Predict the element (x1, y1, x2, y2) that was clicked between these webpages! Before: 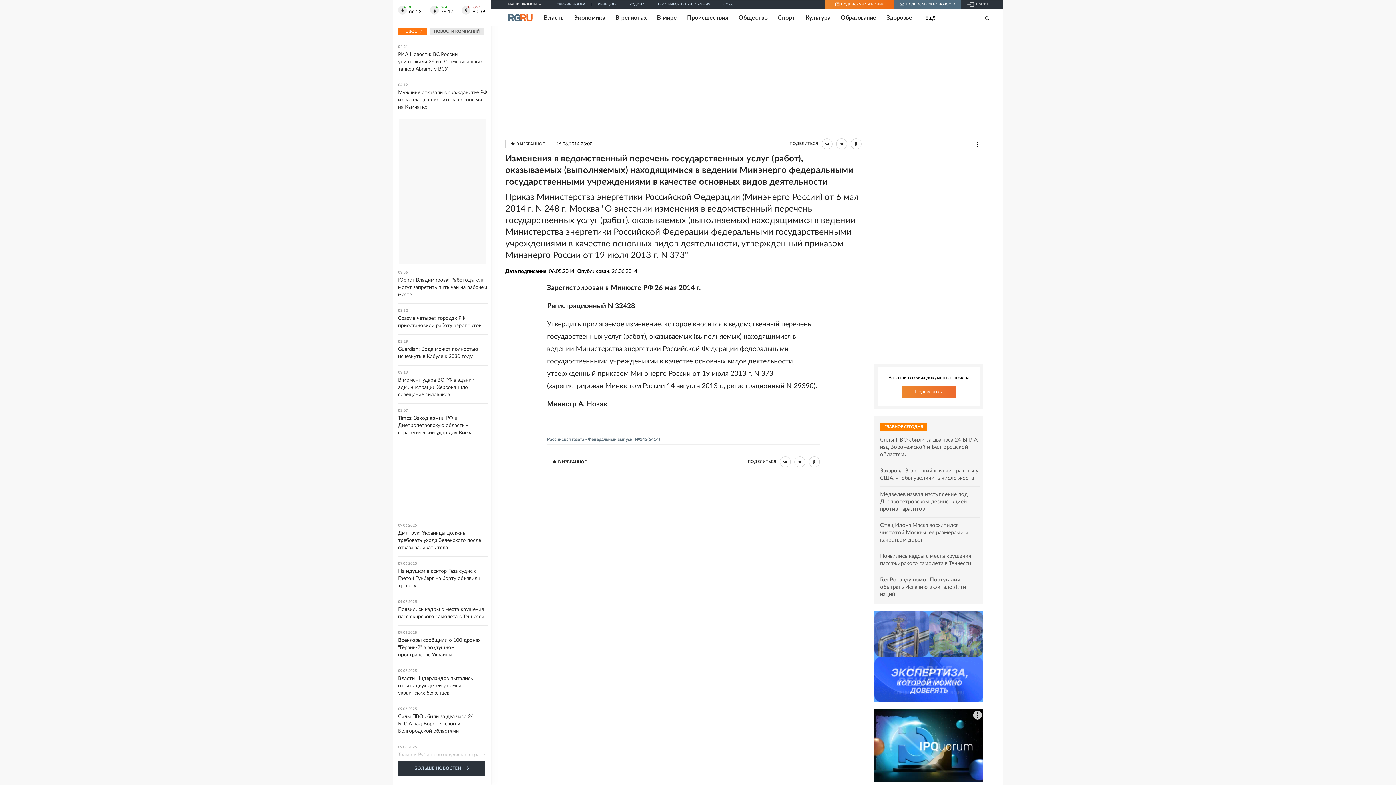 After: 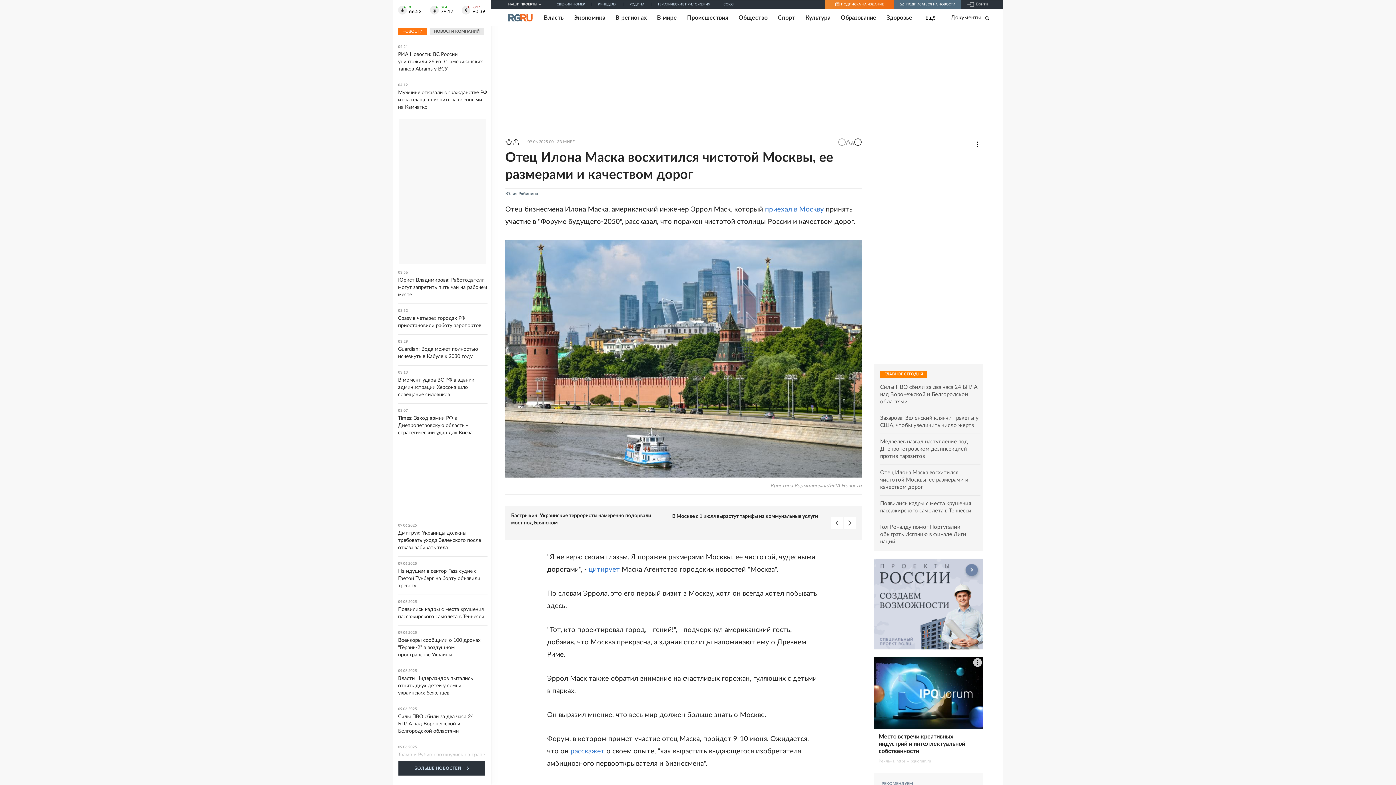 Action: bbox: (880, 514, 980, 536) label: Отец Илона Маска восхитился чистотой Москвы, ее размерами и качеством дорог